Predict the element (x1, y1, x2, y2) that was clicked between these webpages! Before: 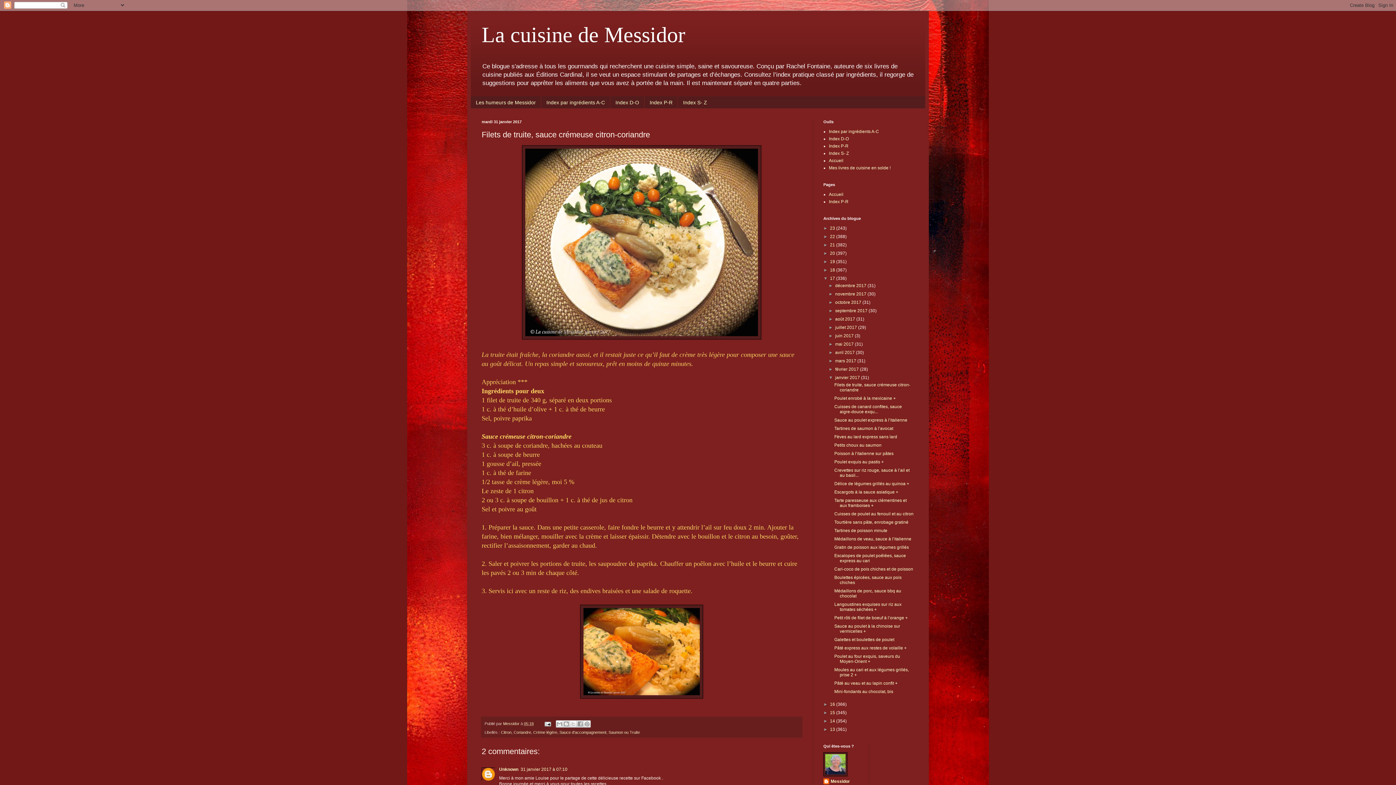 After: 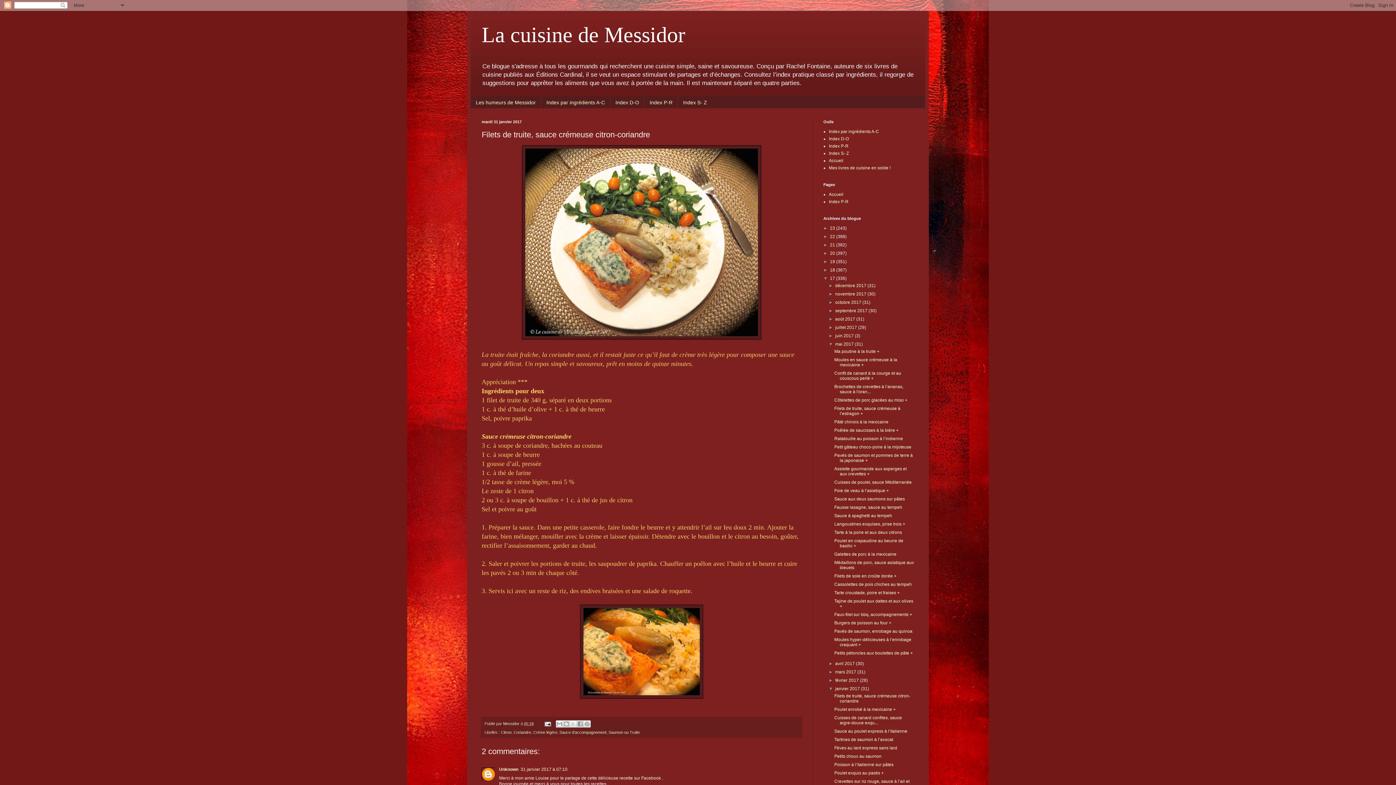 Action: label: ►   bbox: (828, 341, 835, 346)